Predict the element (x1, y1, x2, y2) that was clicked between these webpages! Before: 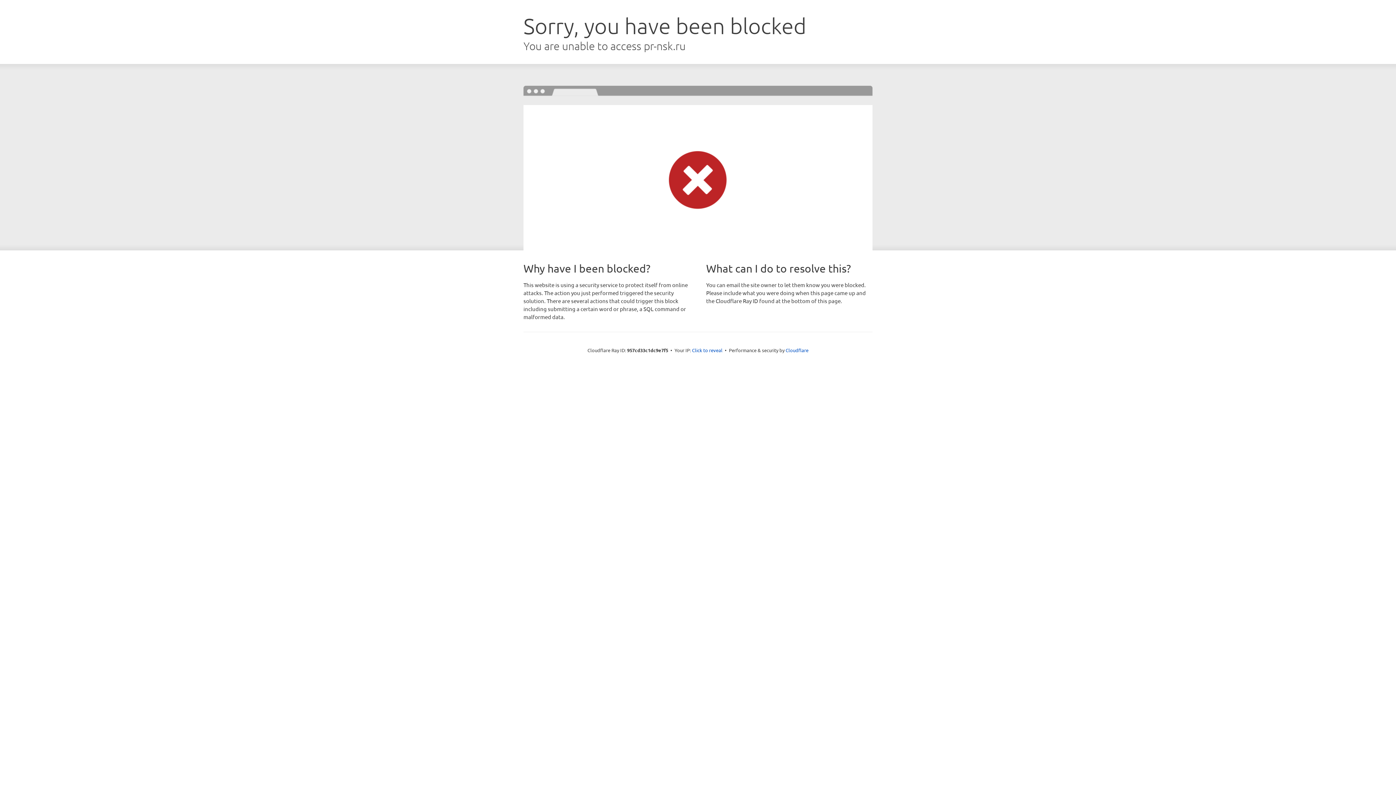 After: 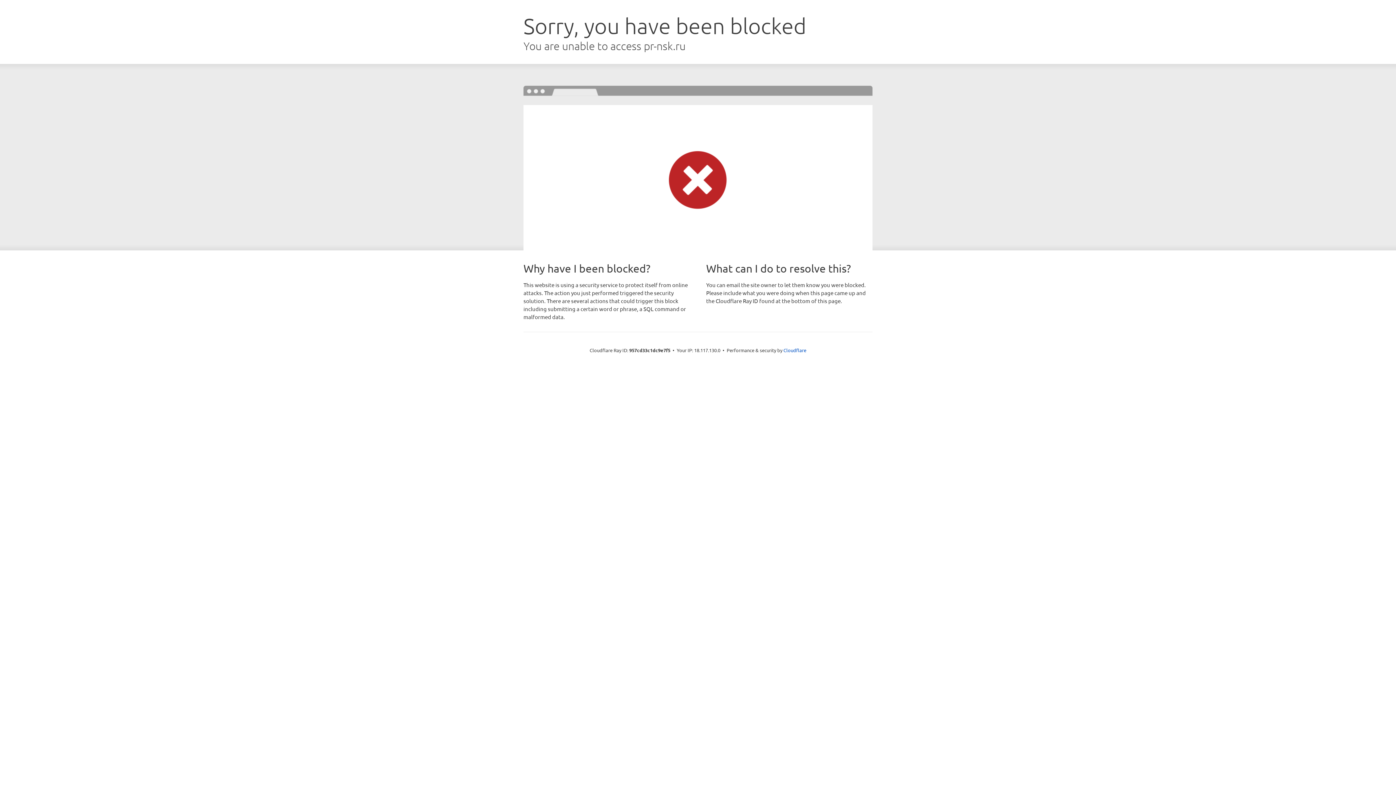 Action: label: Click to reveal bbox: (692, 346, 722, 353)